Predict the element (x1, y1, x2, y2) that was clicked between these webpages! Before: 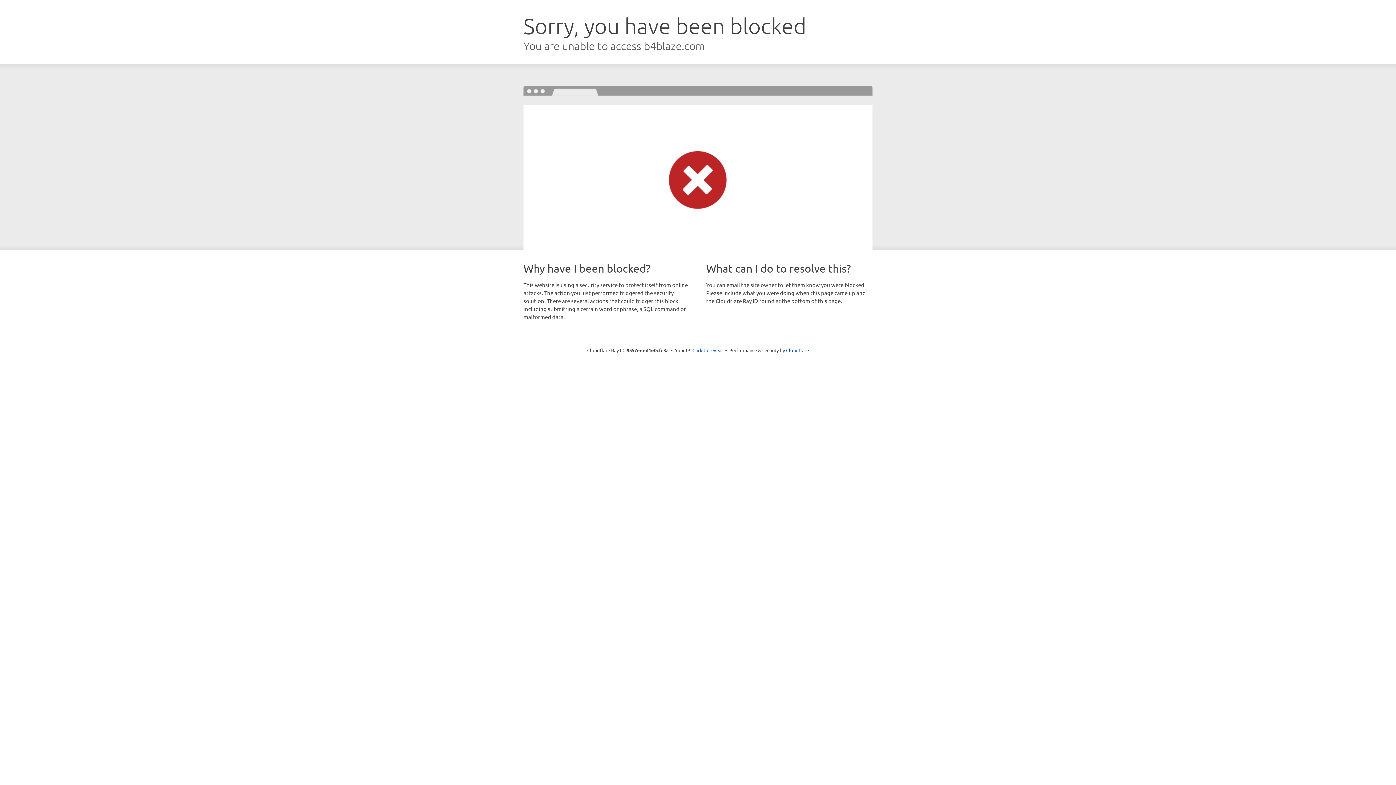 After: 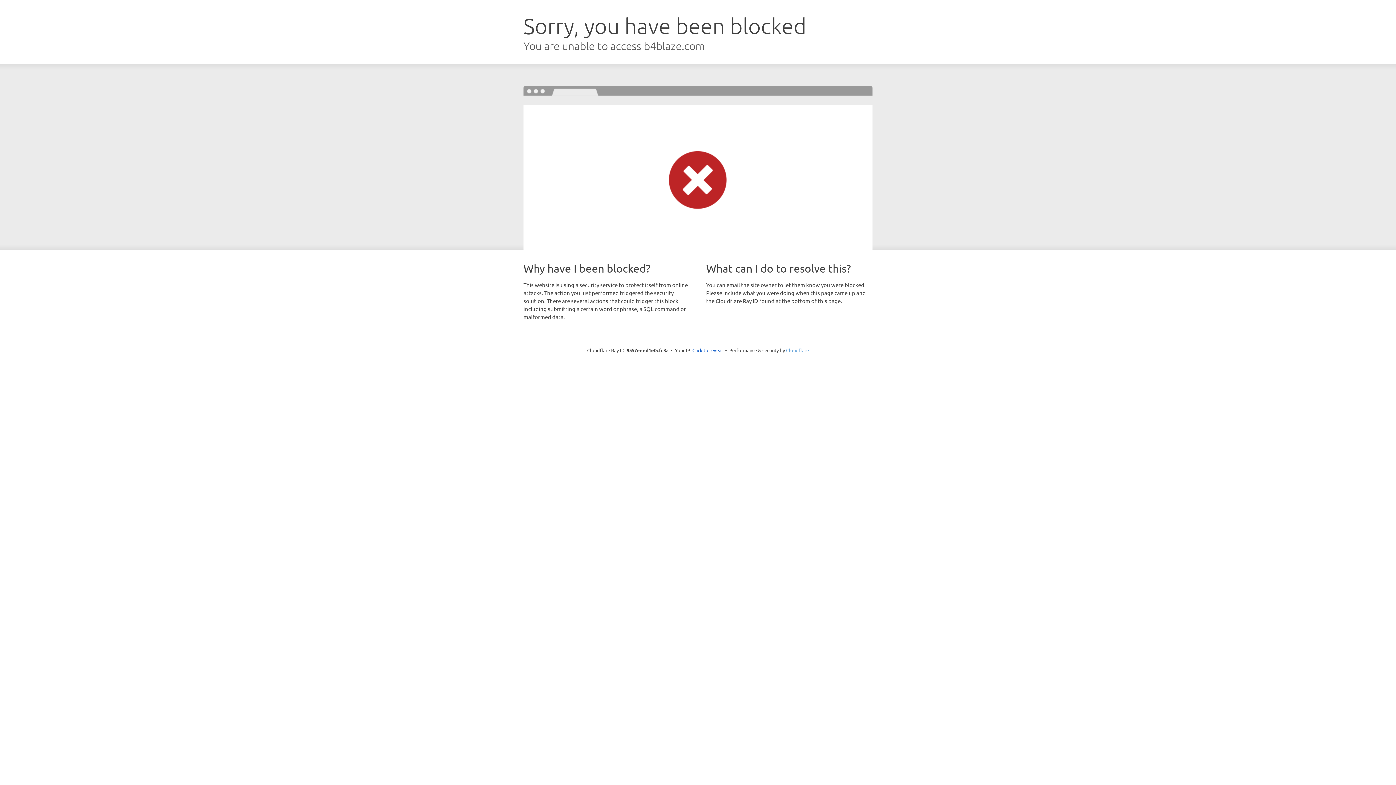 Action: bbox: (786, 347, 809, 353) label: Cloudflare